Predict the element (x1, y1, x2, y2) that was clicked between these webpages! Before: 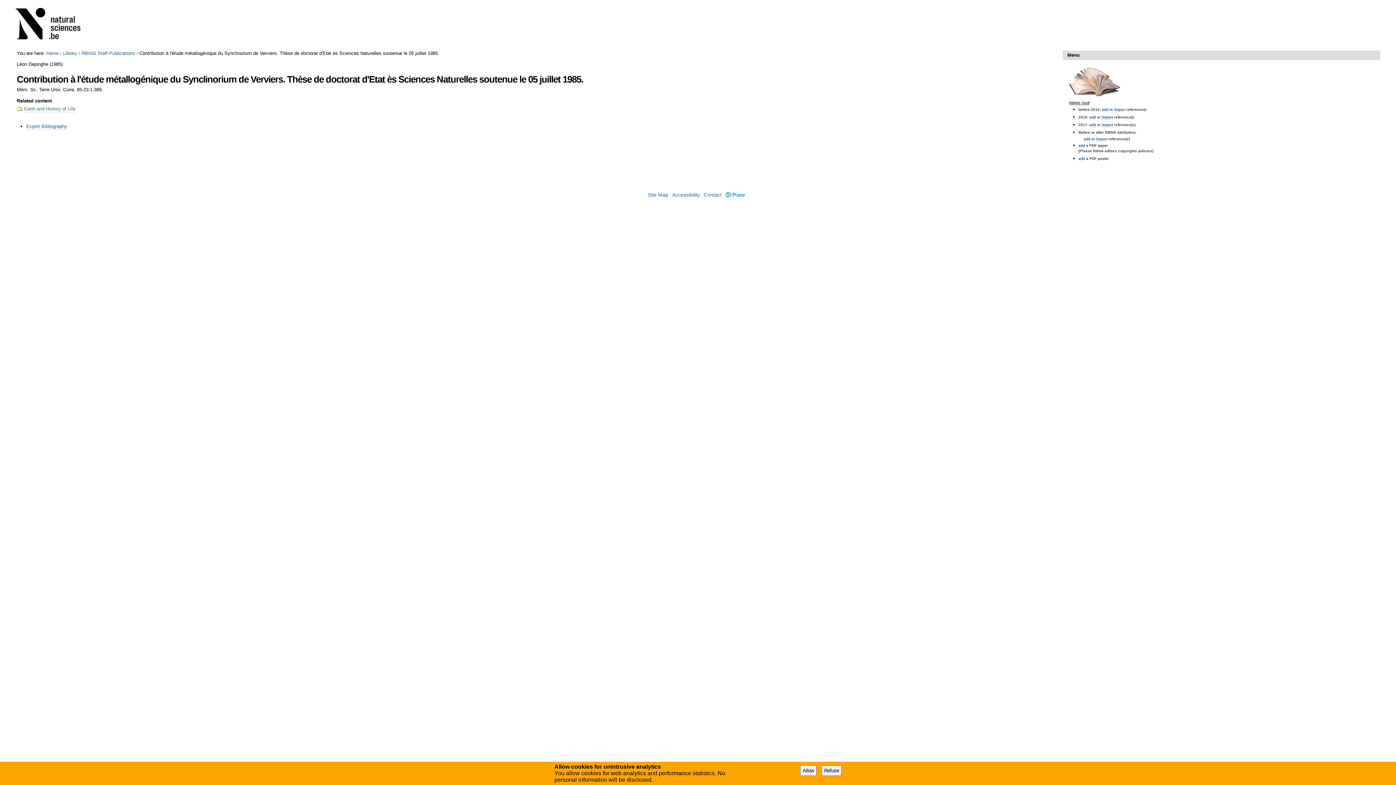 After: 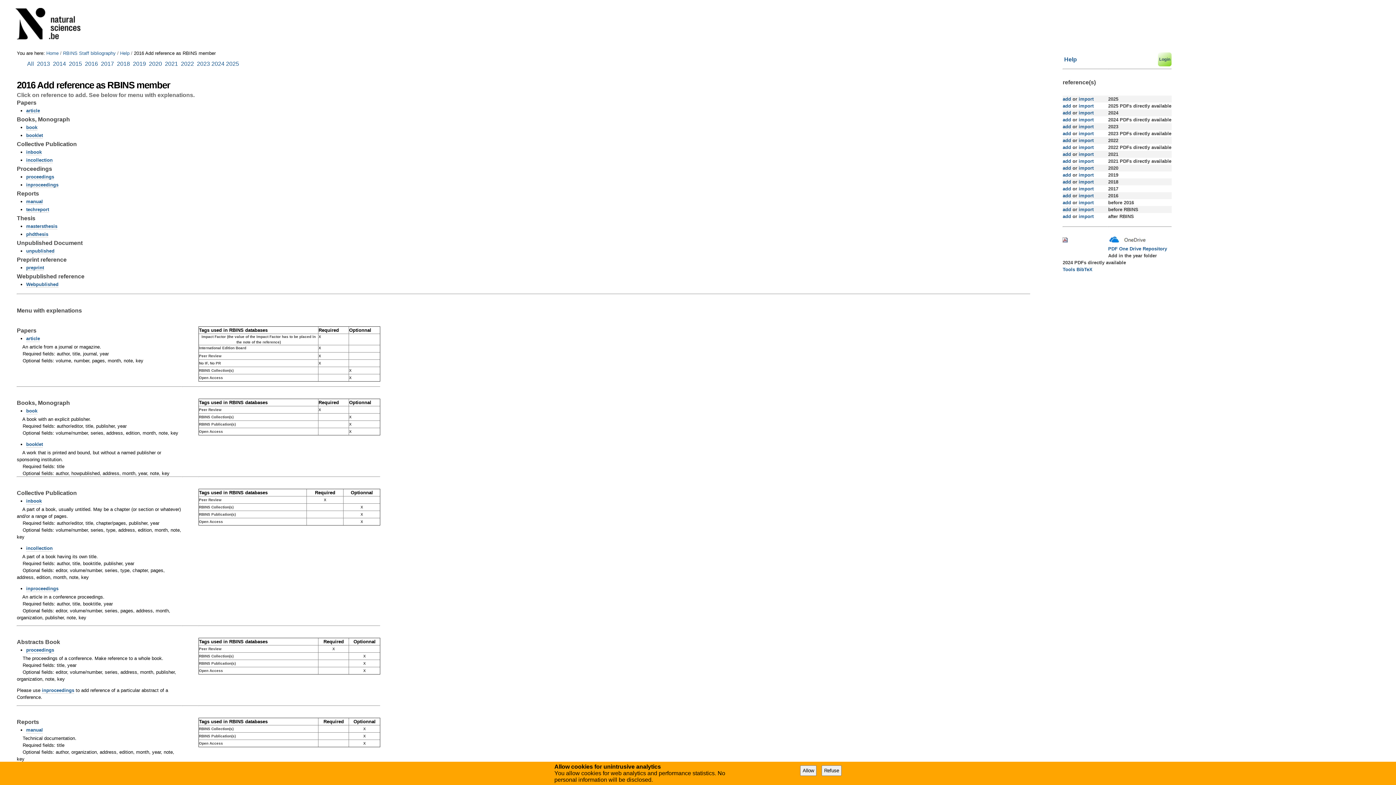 Action: bbox: (1089, 115, 1096, 119) label: add